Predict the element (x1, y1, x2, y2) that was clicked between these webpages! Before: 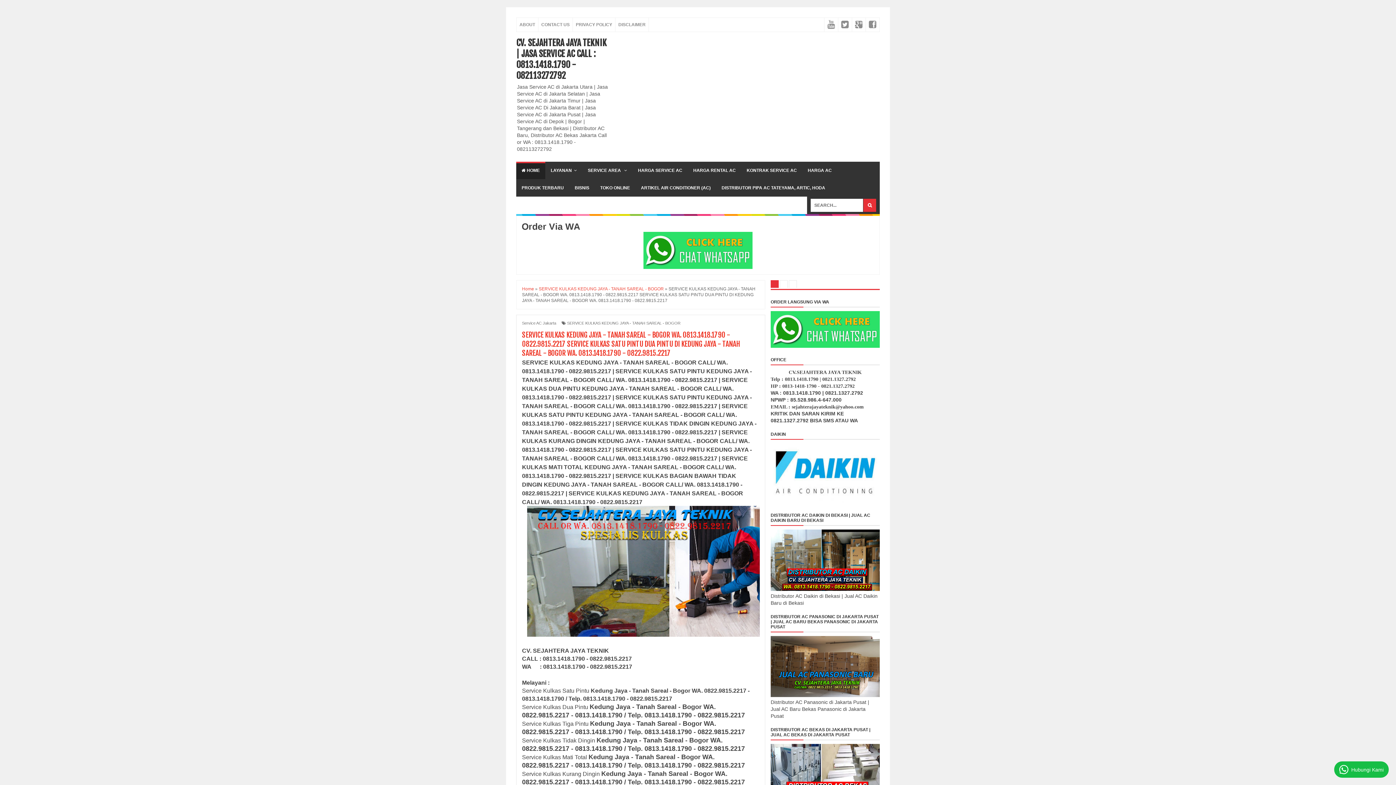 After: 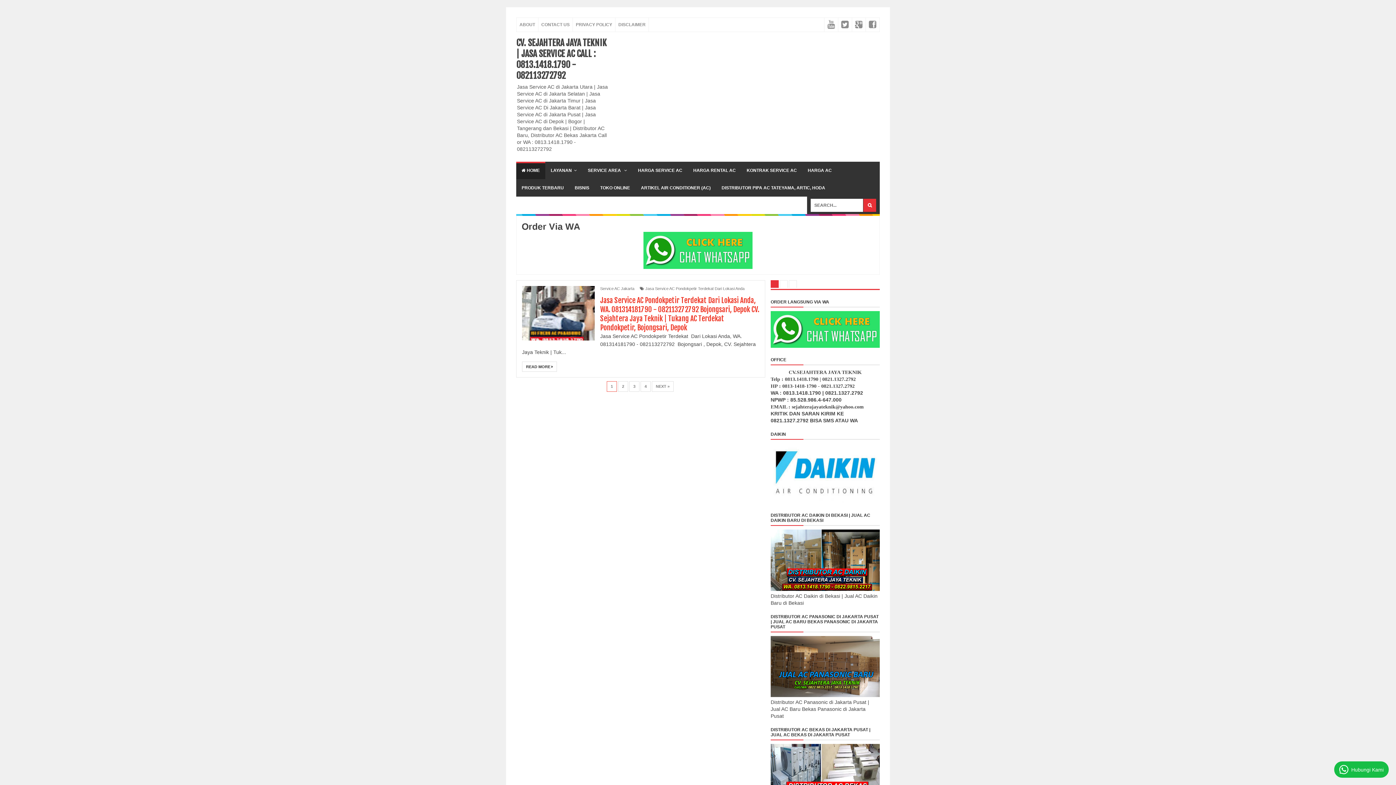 Action: bbox: (516, 37, 606, 81) label: CV. SEJAHTERA JAYA TEKNIK | JASA SERVICE AC CALL : 0813.1418.1790 - 082113272792